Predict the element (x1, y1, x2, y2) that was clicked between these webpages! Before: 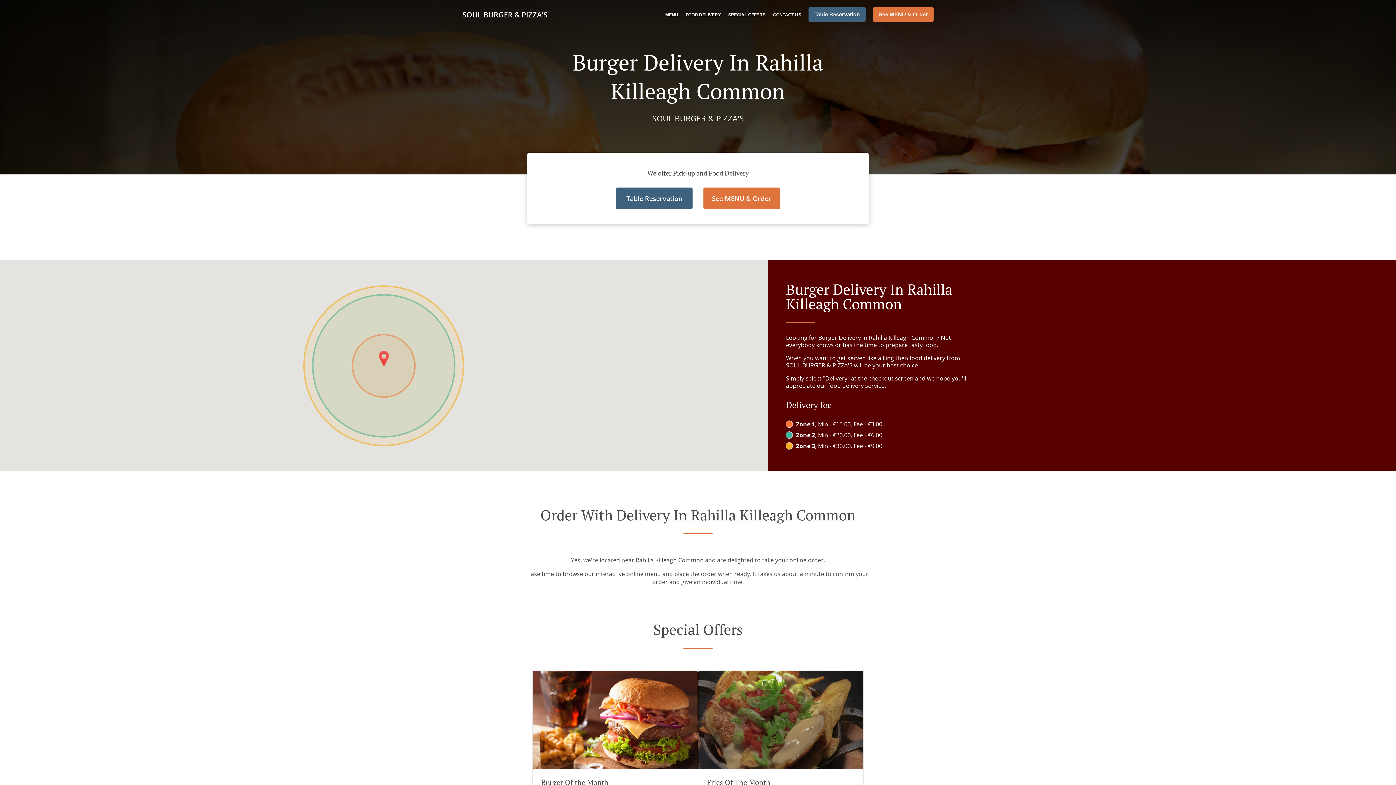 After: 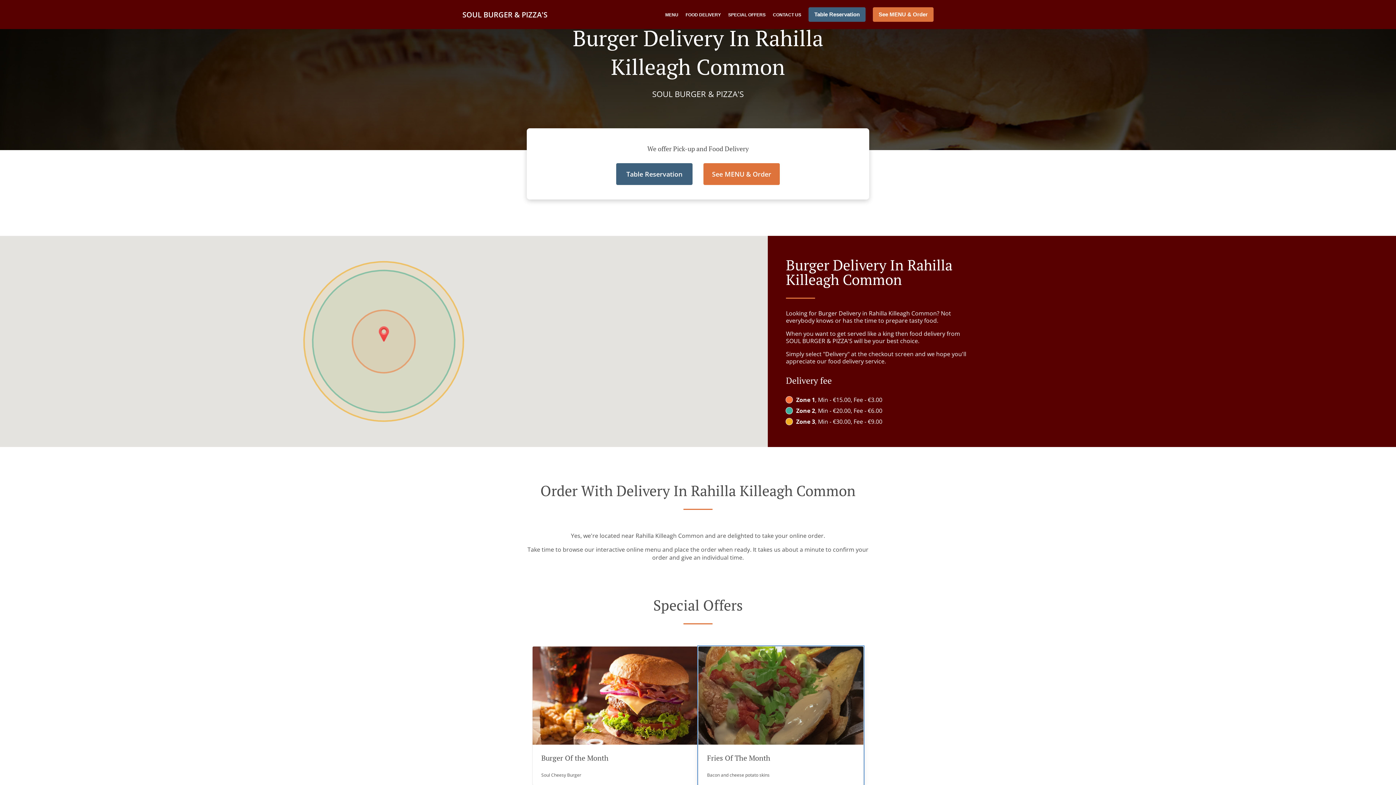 Action: label: Fries Of The Month
Bacon and cheese potato skins bbox: (698, 670, 864, 810)